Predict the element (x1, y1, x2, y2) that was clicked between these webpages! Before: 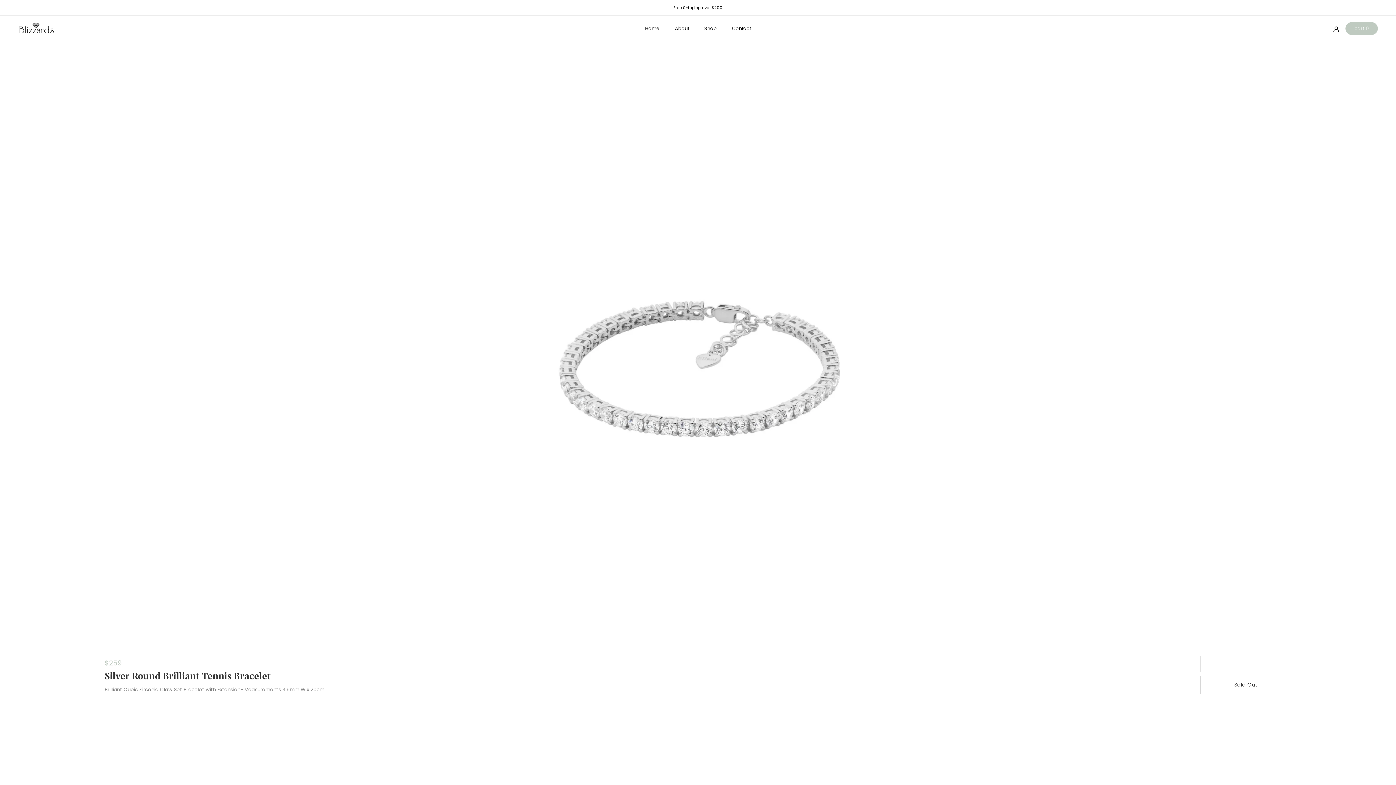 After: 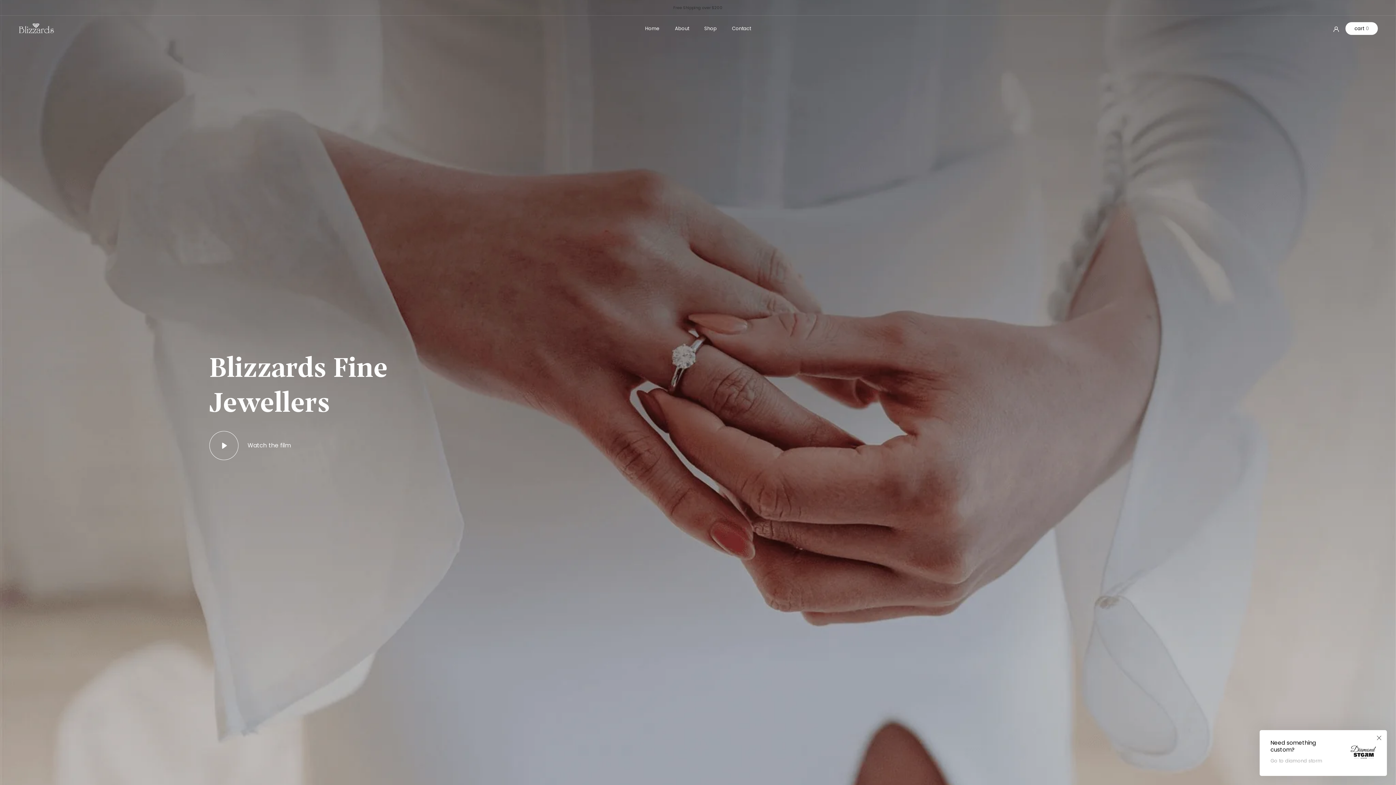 Action: bbox: (18, 22, 54, 34)